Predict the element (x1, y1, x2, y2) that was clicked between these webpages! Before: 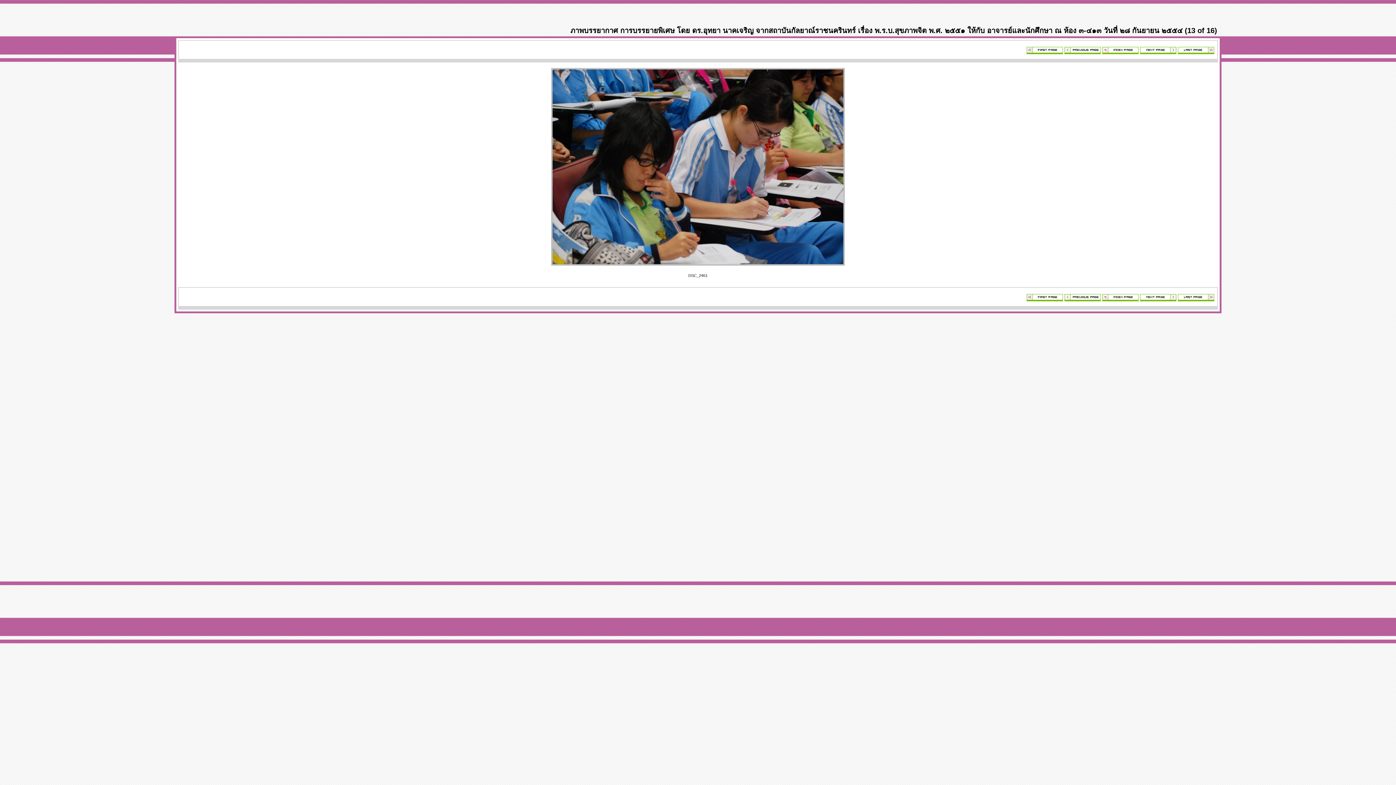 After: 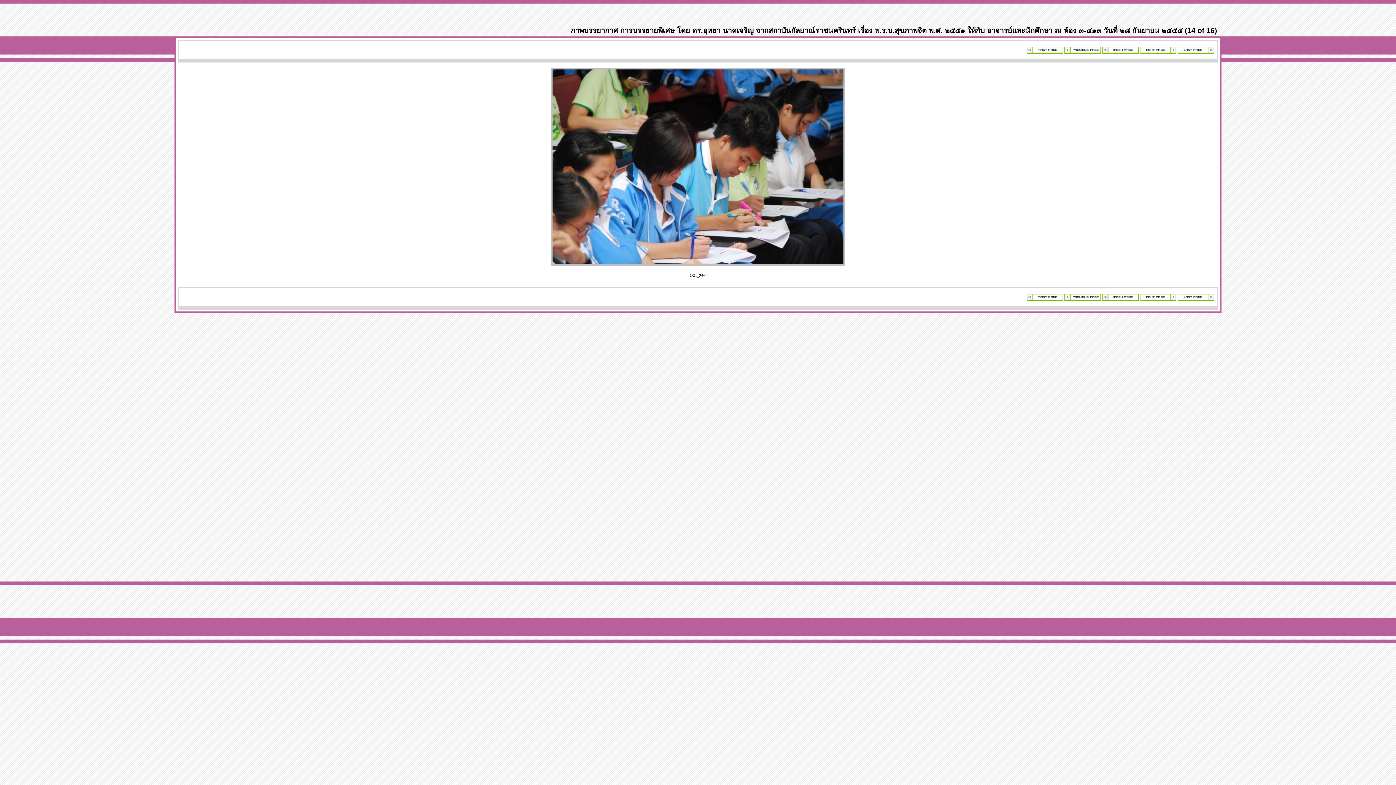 Action: bbox: (1140, 296, 1176, 302)